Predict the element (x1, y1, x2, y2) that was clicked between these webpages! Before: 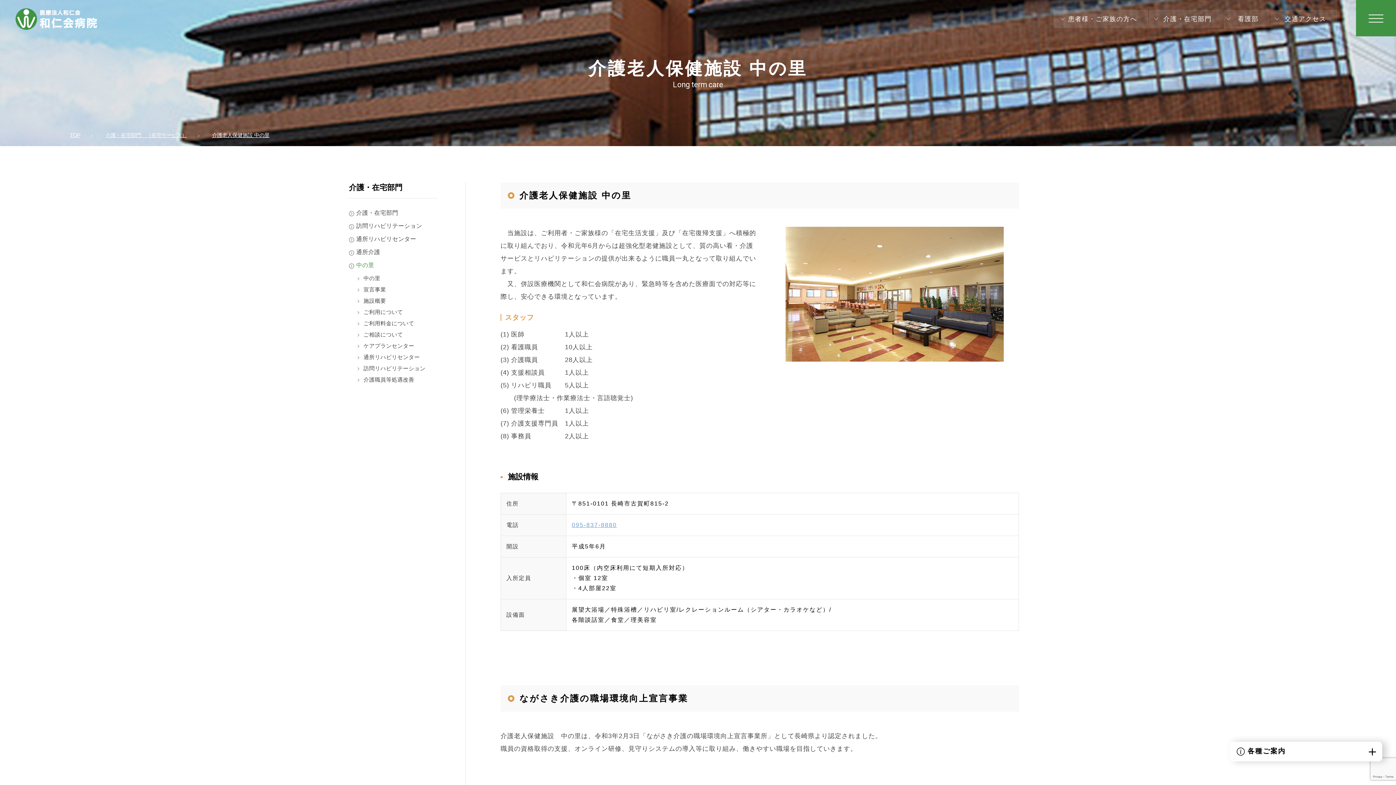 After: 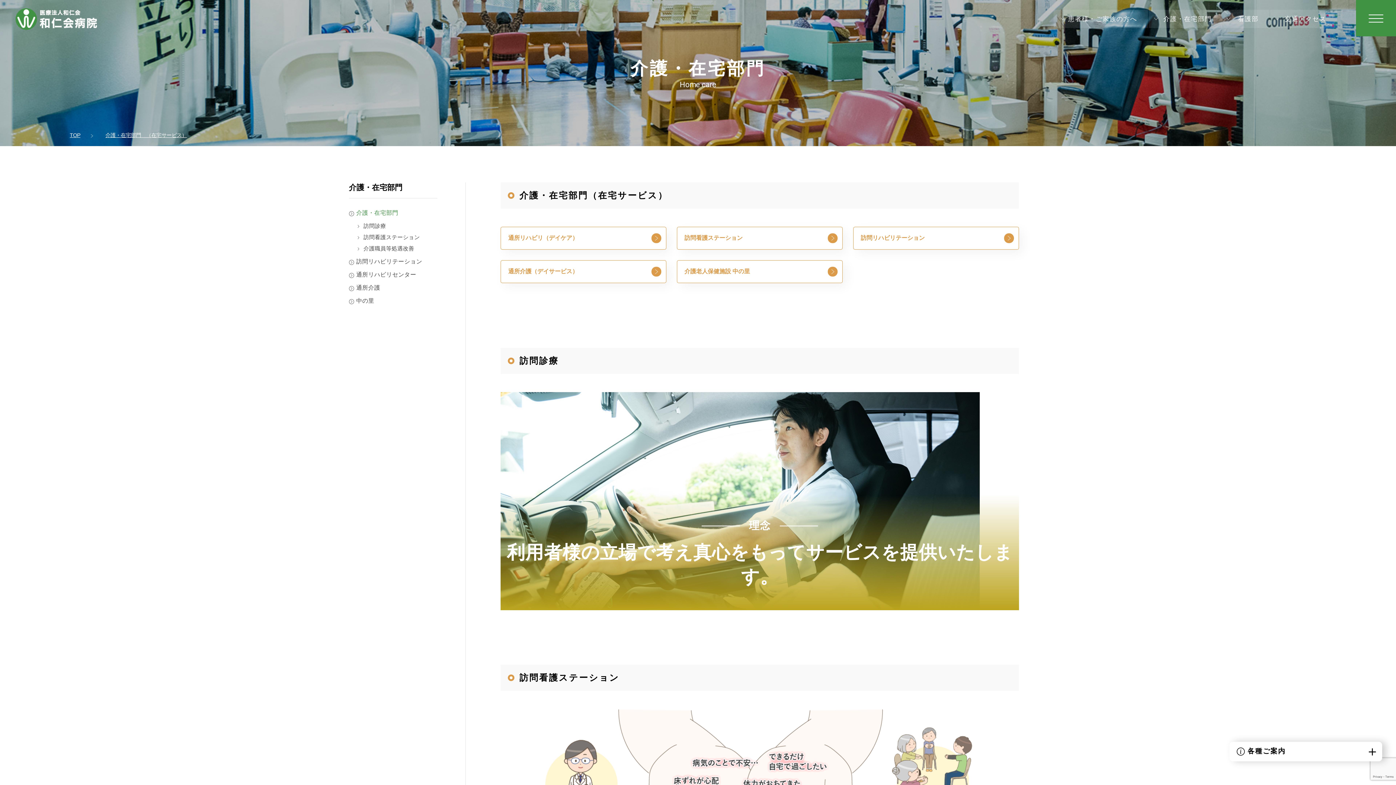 Action: label: 介護・在宅部門 bbox: (349, 209, 437, 217)